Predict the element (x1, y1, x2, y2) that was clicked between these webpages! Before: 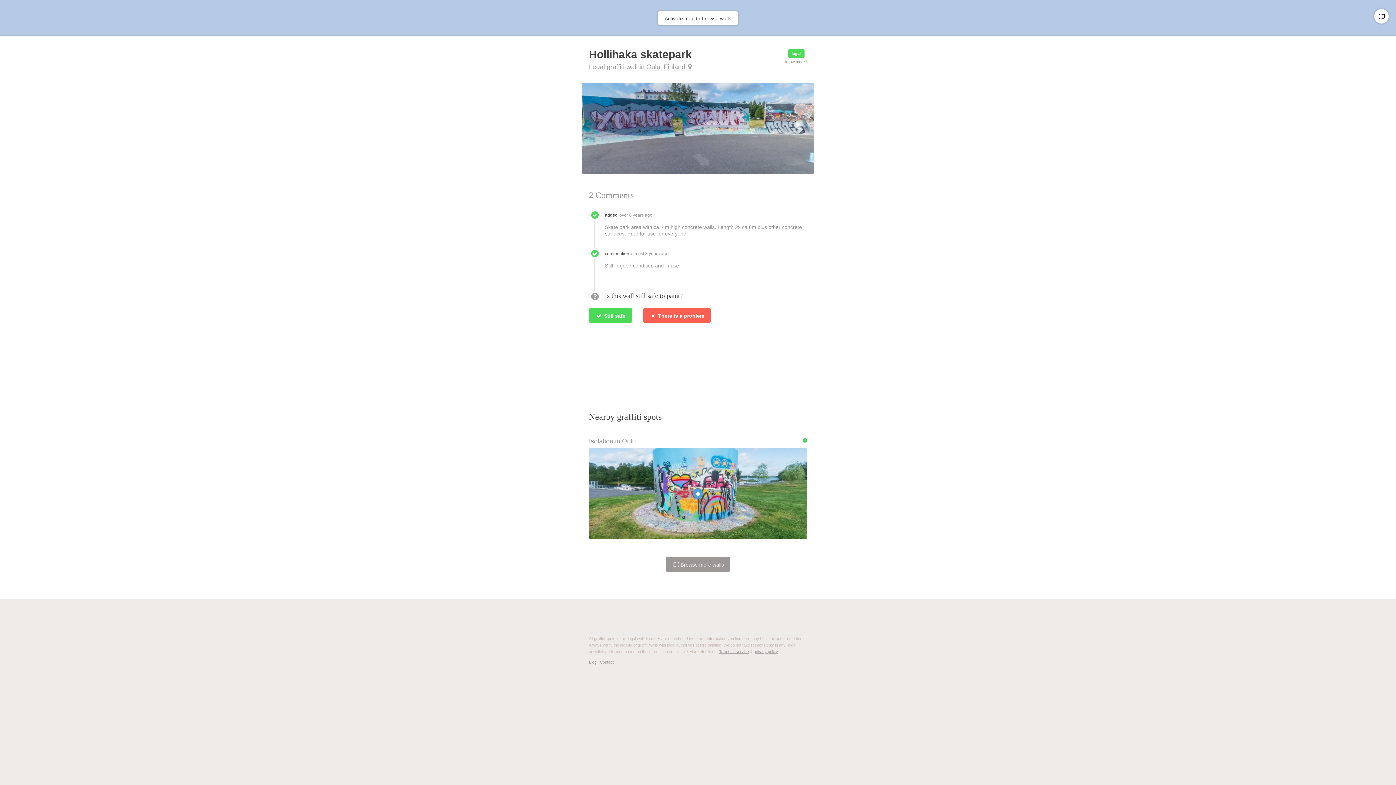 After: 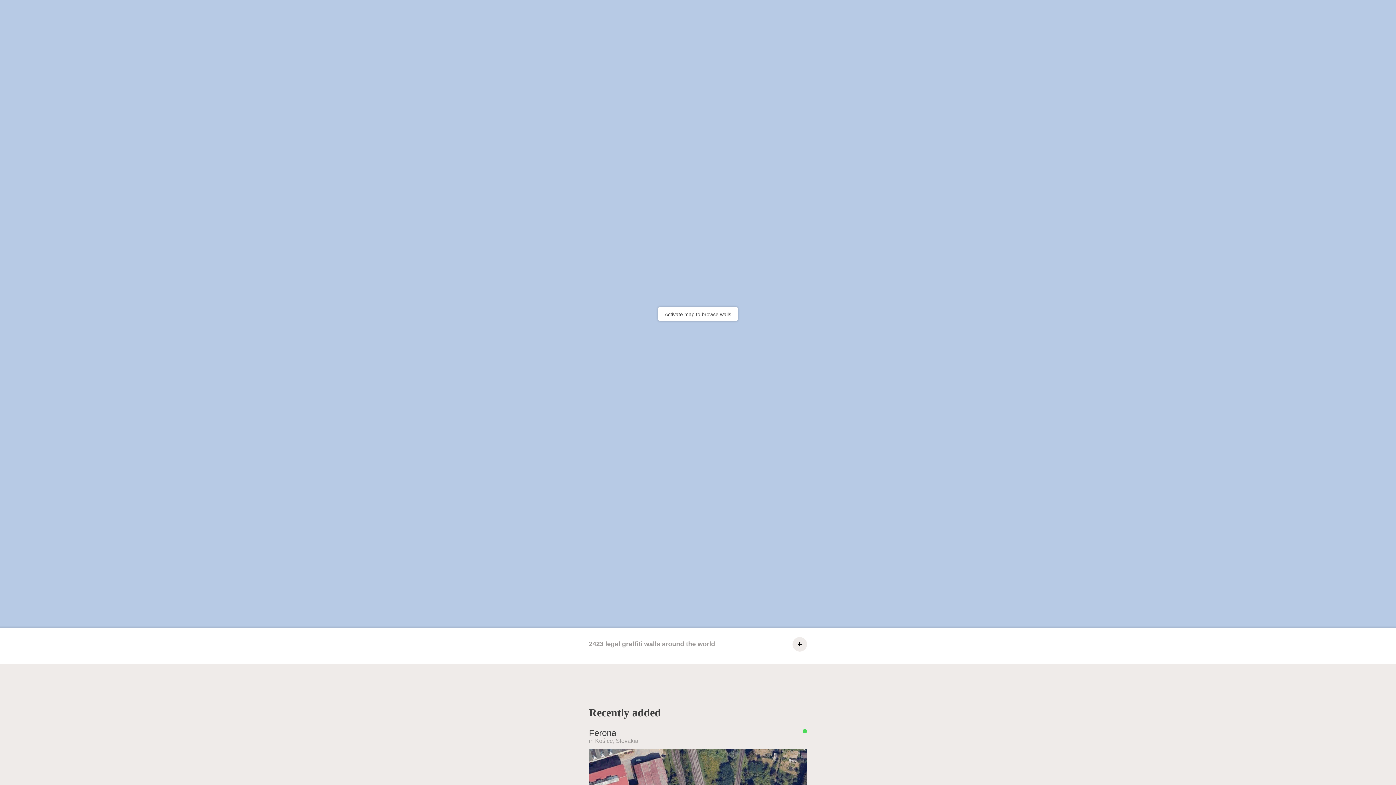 Action: bbox: (1374, 9, 1389, 23)